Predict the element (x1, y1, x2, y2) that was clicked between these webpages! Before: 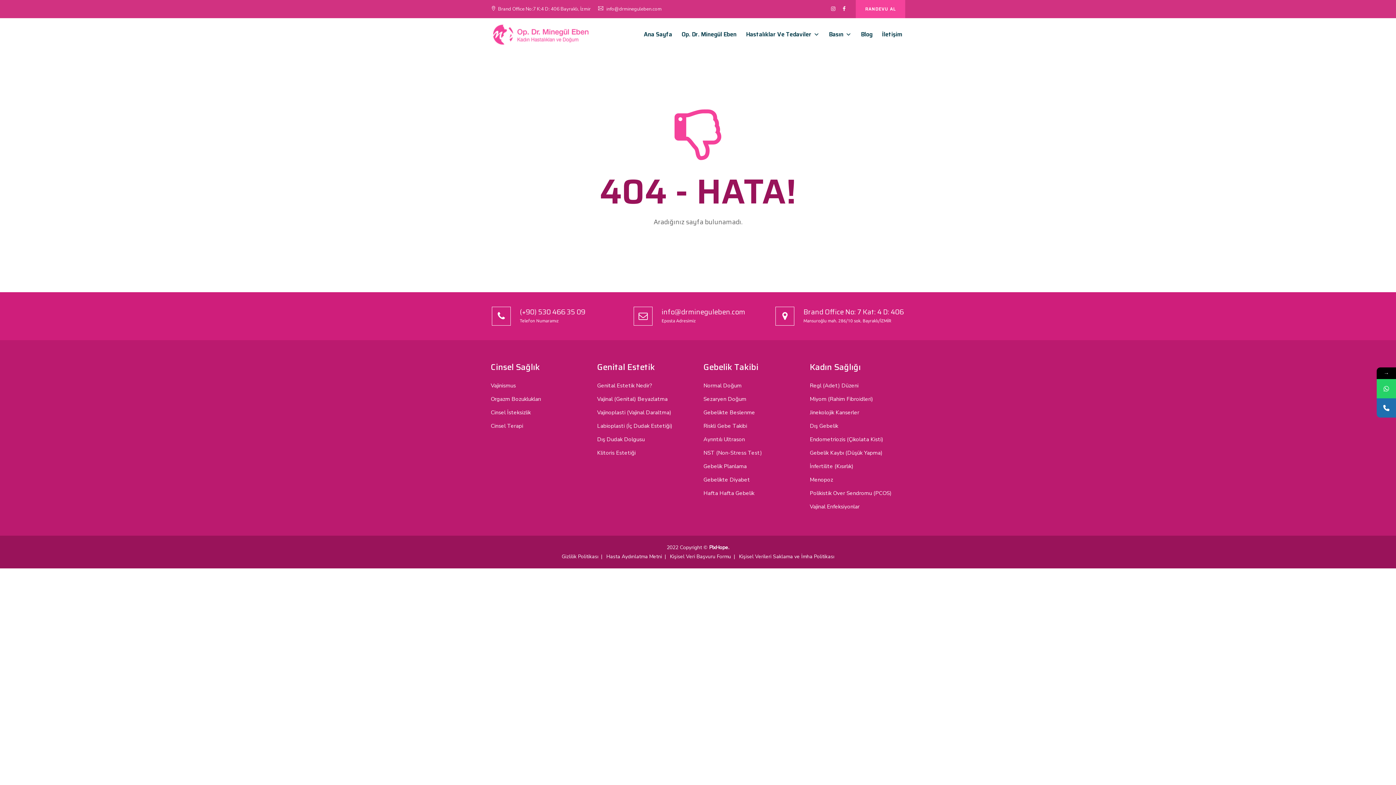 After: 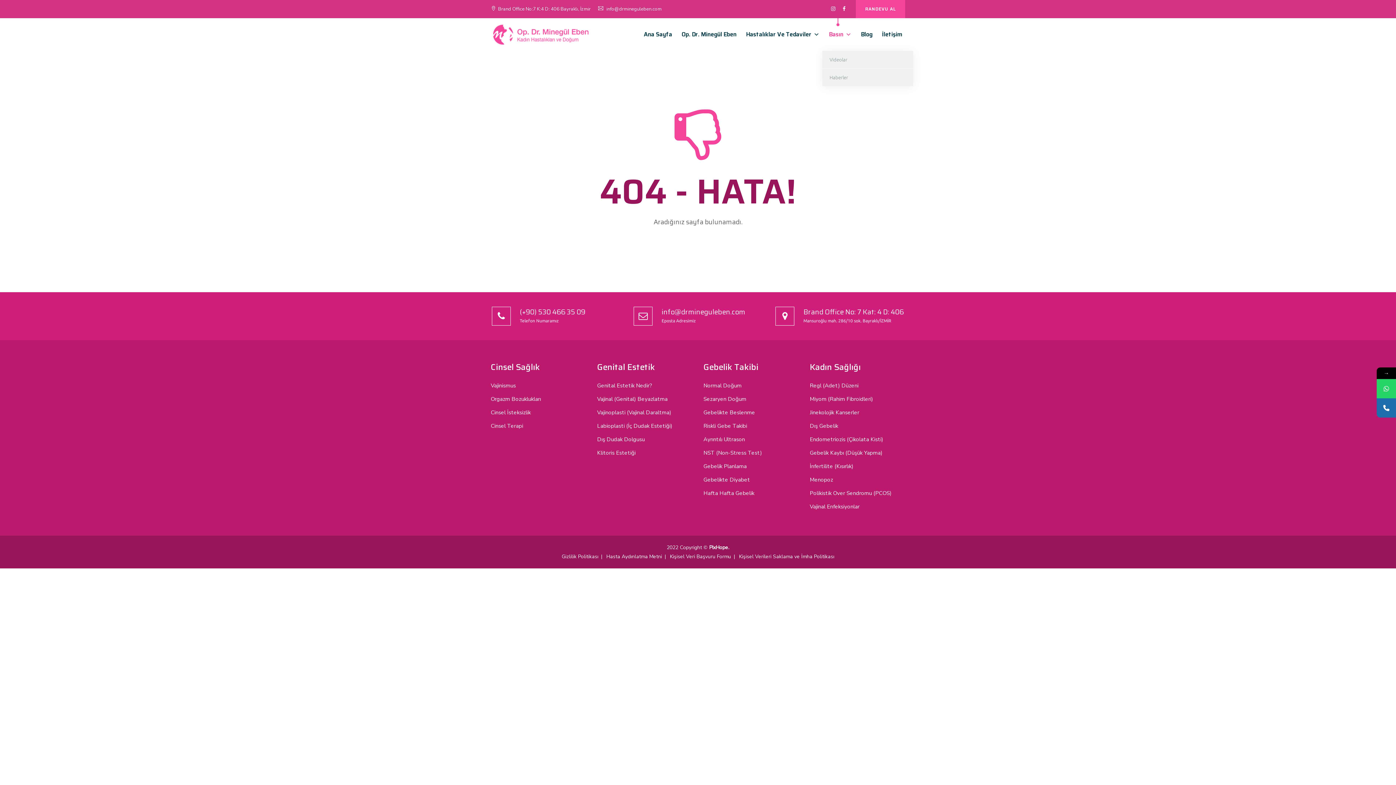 Action: label: Basın bbox: (822, 18, 854, 50)